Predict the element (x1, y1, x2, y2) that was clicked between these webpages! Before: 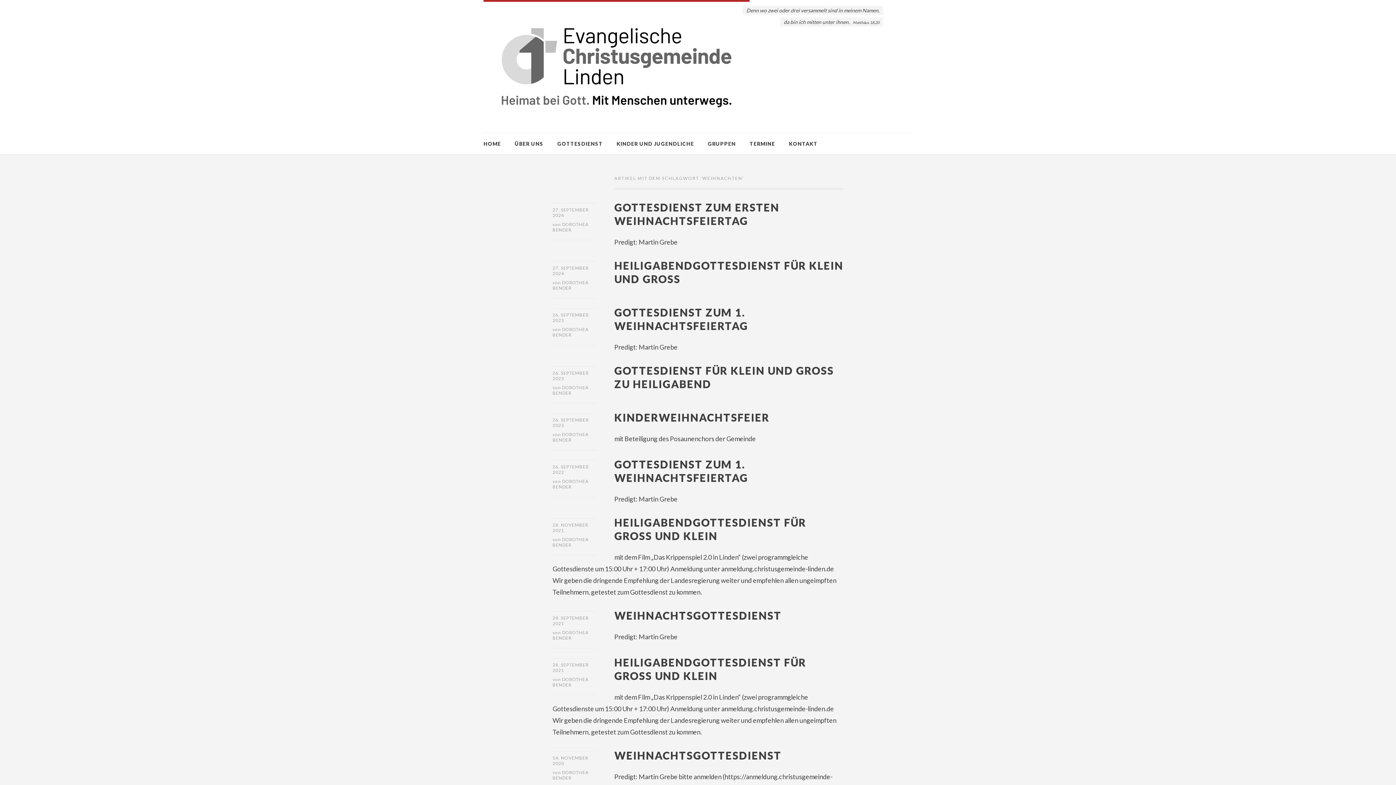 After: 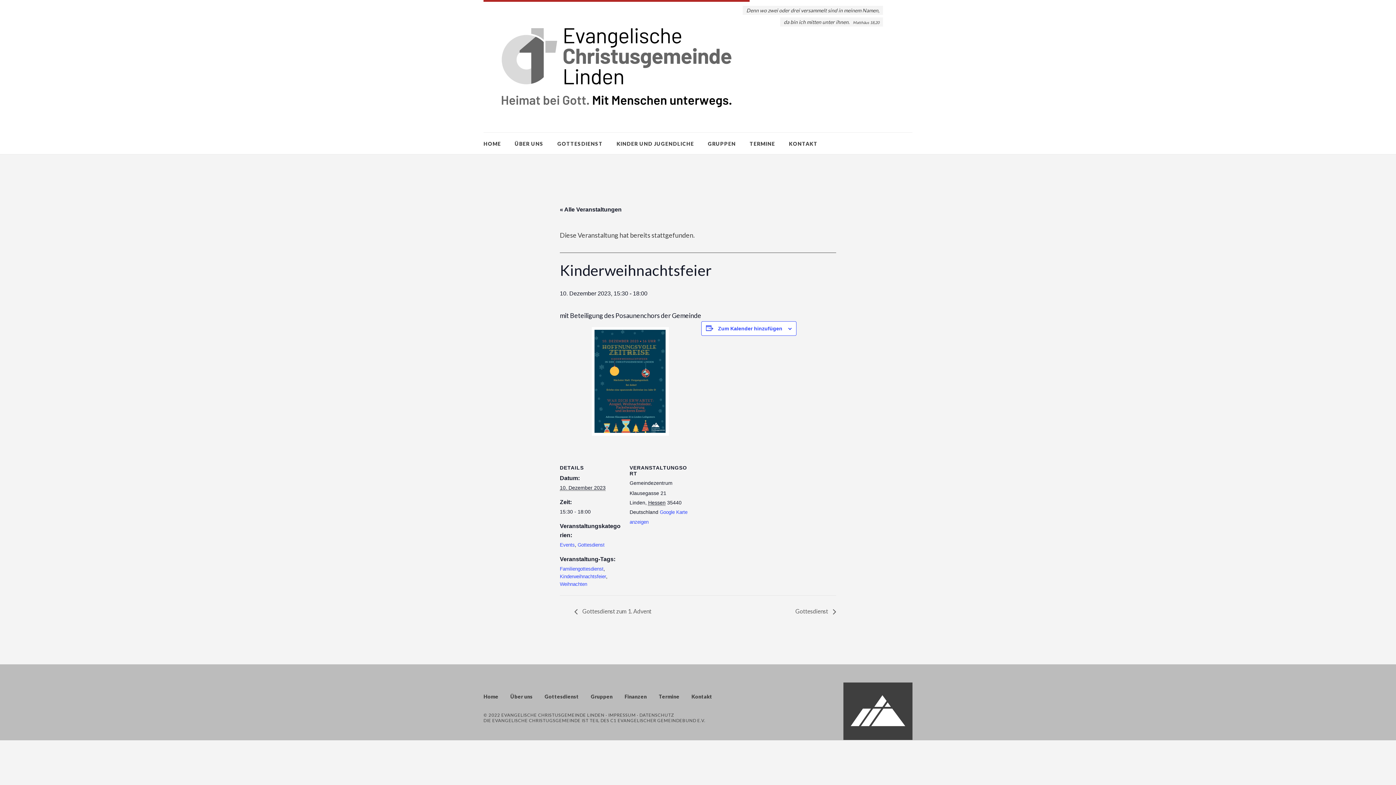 Action: bbox: (614, 411, 769, 424) label: KINDERWEIHNACHTSFEIER